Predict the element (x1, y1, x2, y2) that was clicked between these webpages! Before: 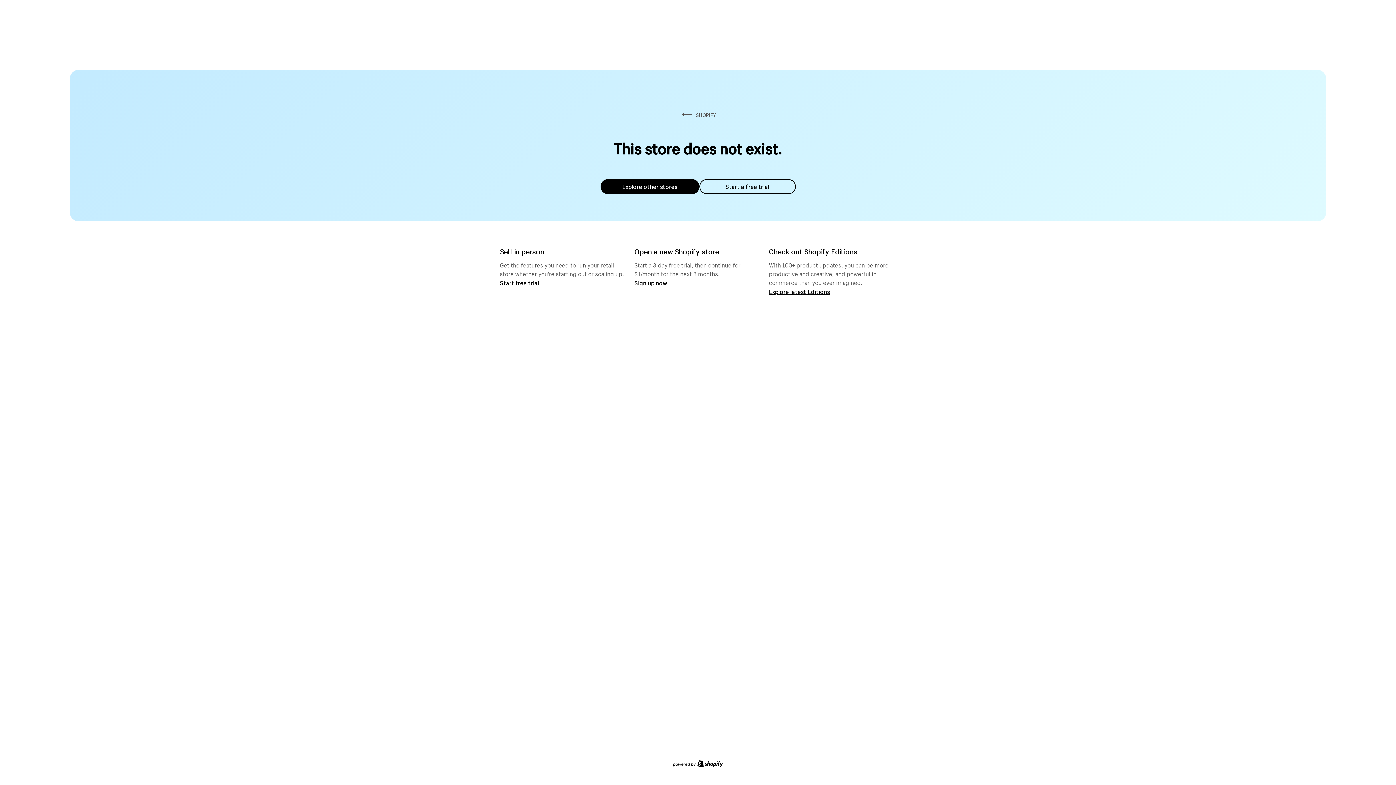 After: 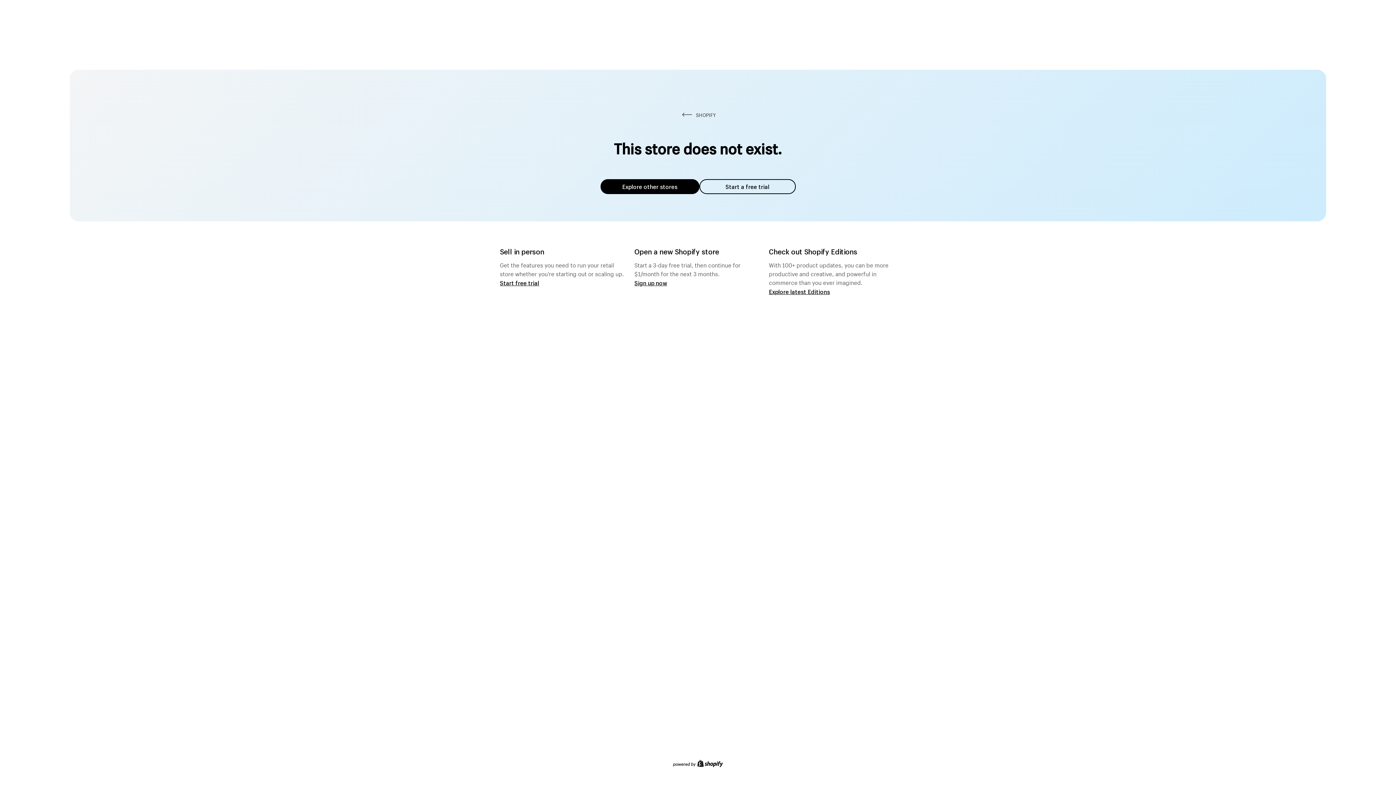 Action: bbox: (600, 179, 699, 194) label: Explore other stores